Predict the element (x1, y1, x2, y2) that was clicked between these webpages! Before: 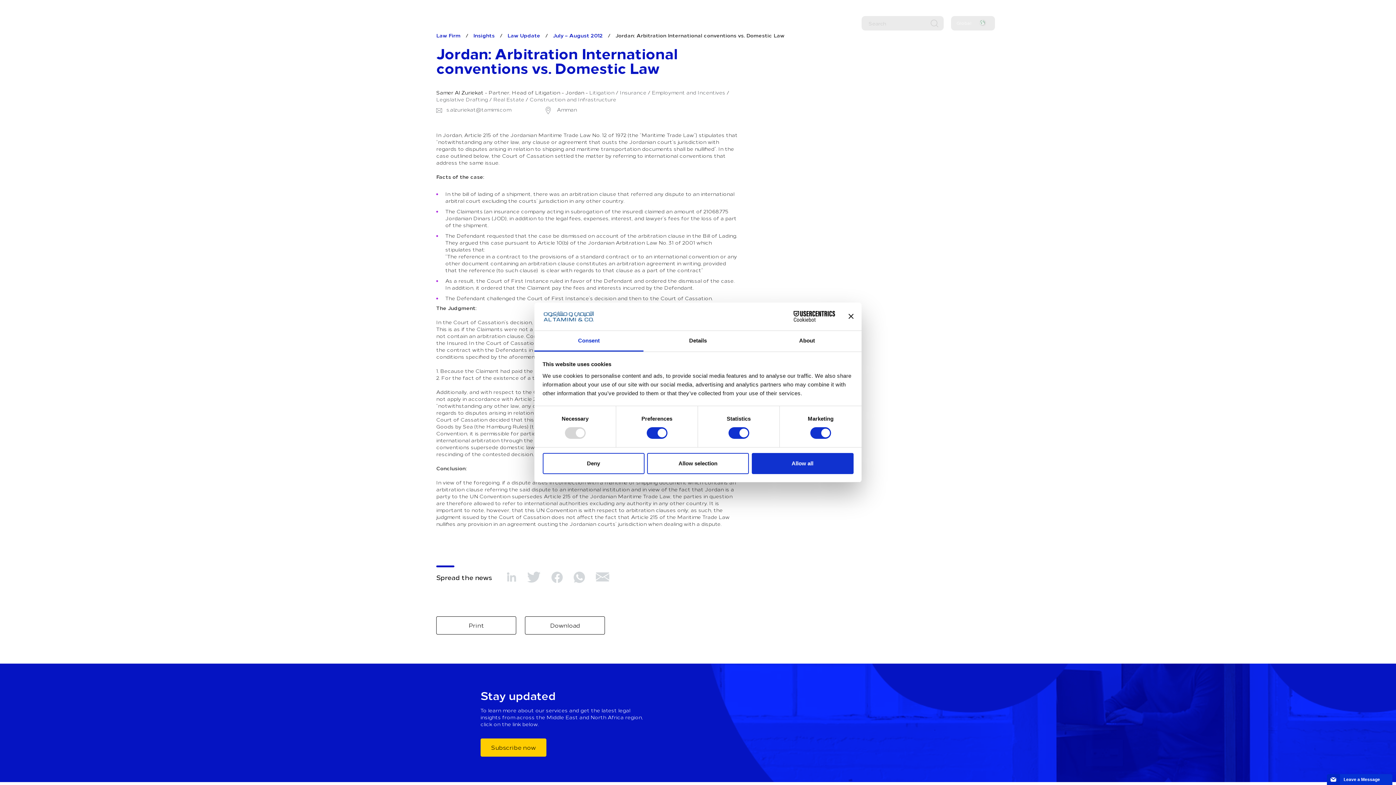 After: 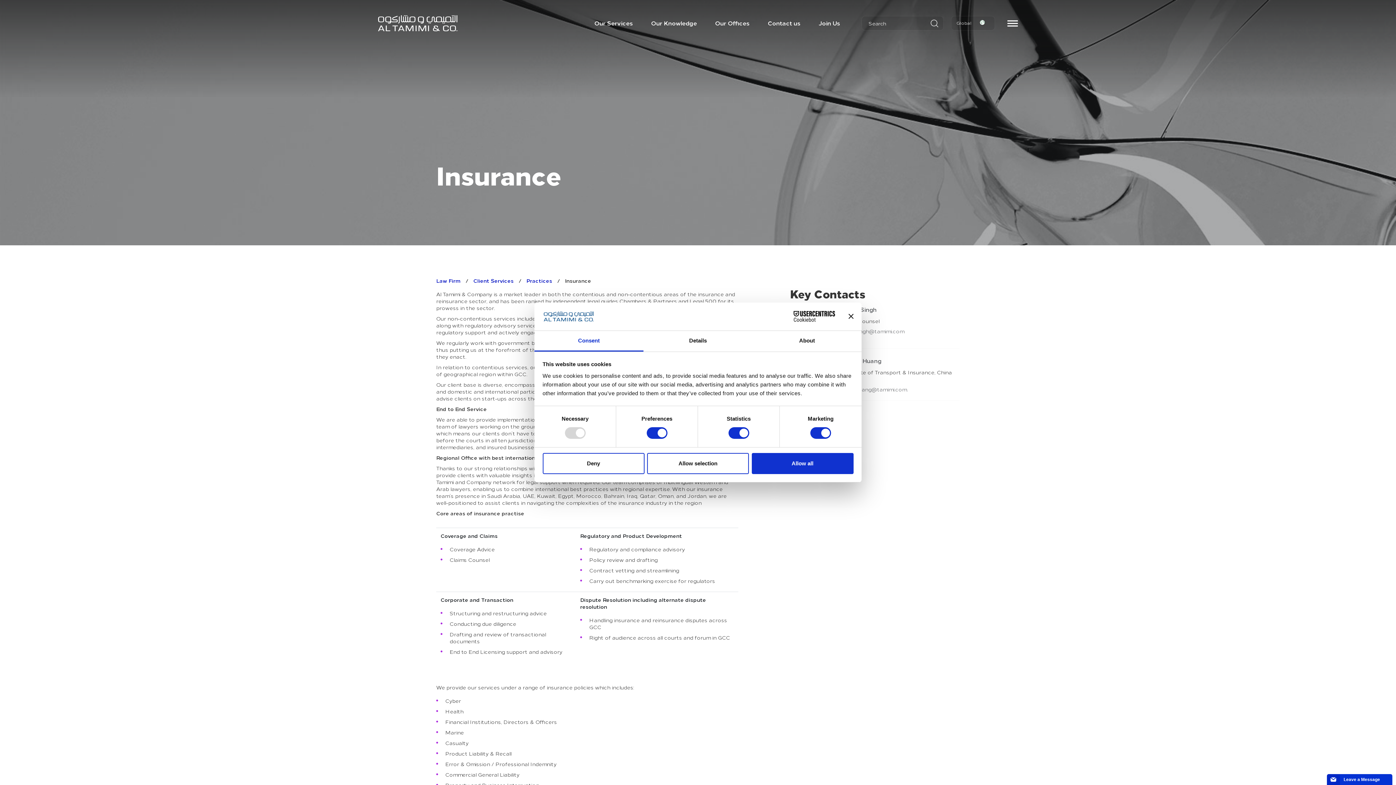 Action: label: Insurance bbox: (620, 89, 646, 96)